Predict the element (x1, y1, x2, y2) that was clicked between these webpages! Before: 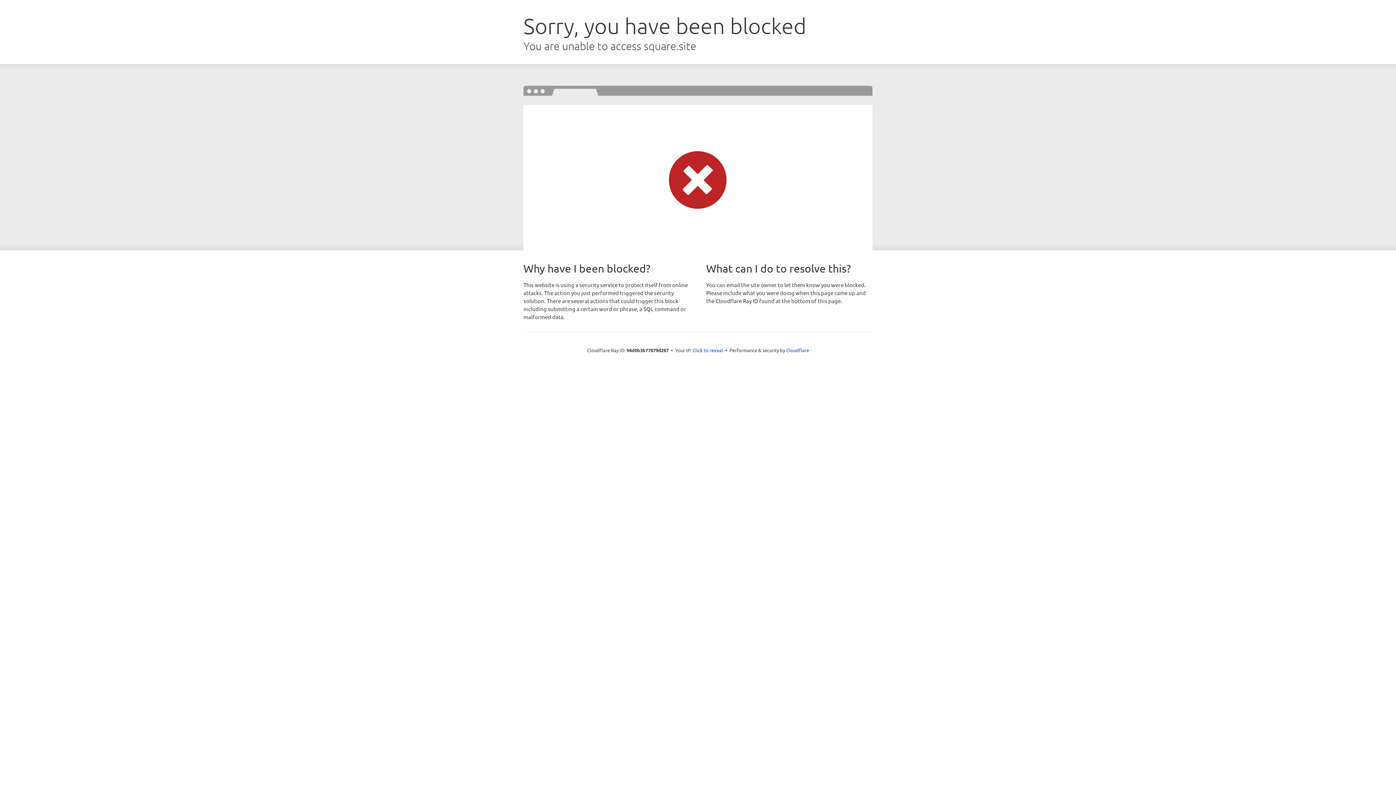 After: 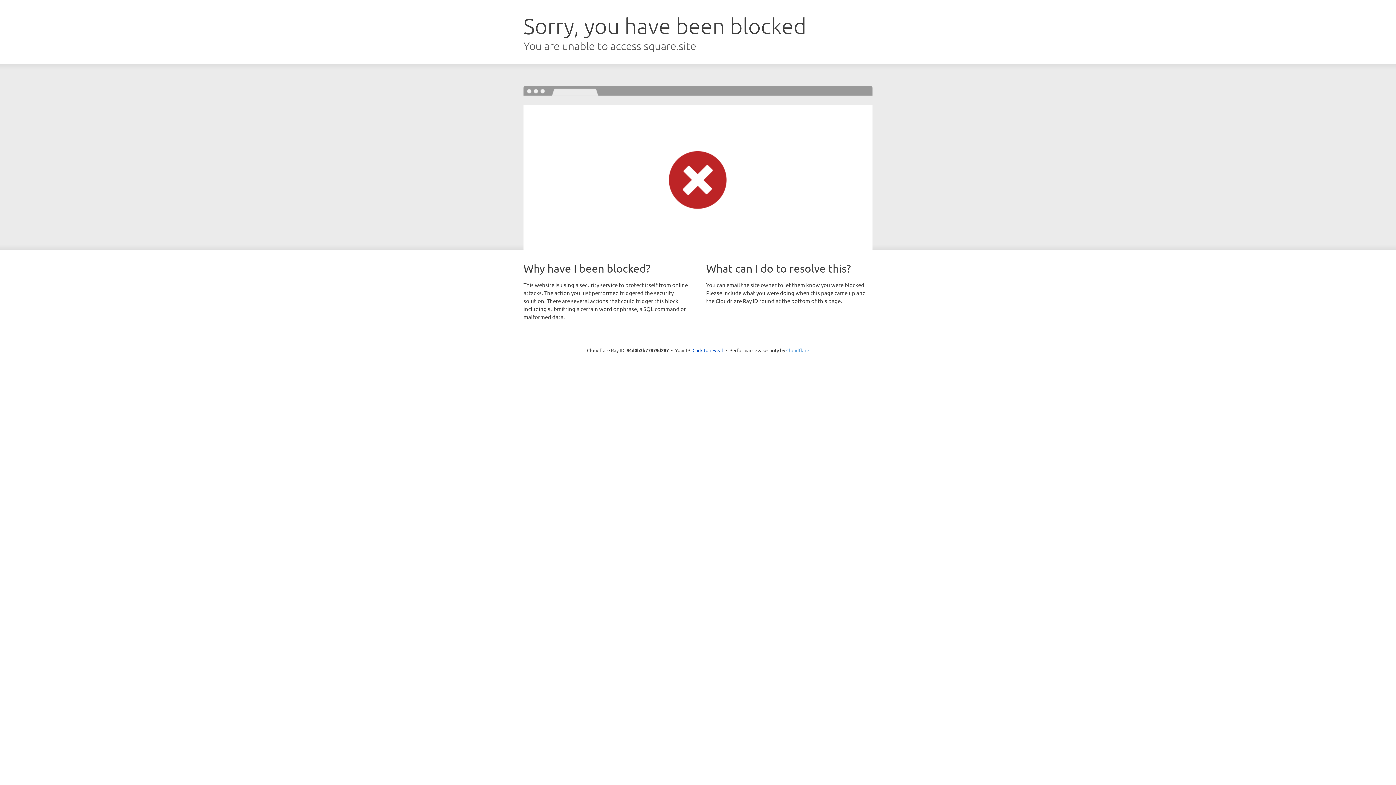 Action: label: Cloudflare bbox: (786, 347, 809, 353)